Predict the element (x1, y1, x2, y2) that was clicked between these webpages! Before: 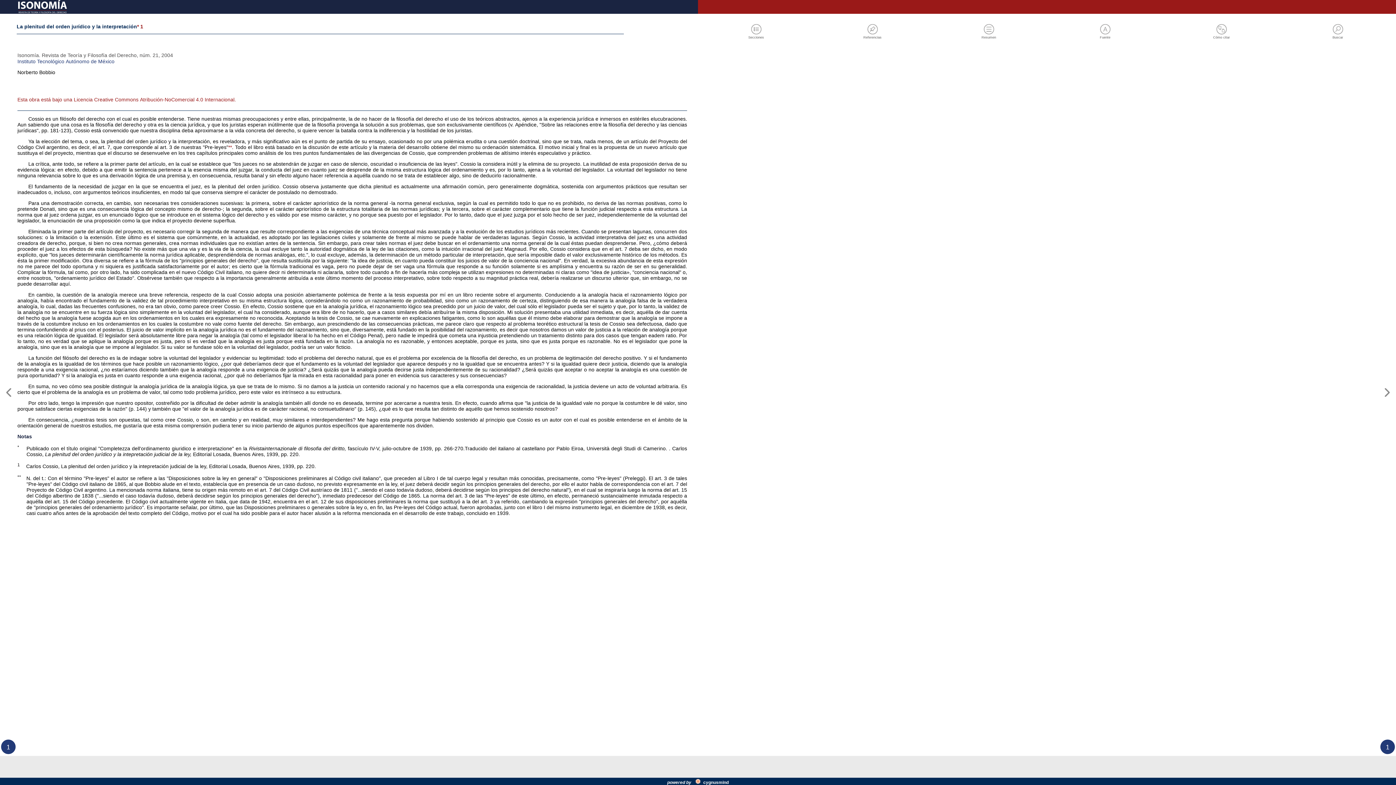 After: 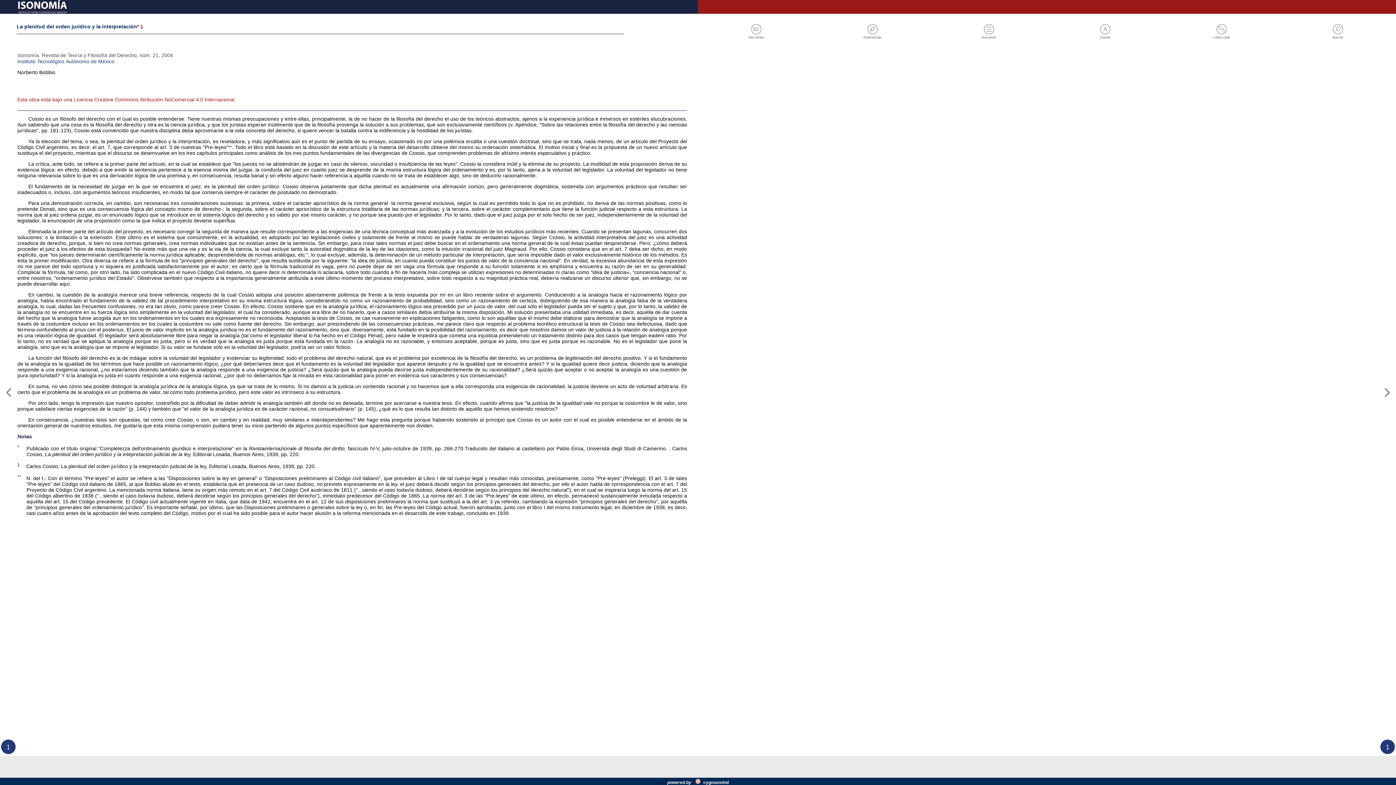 Action: label: ** bbox: (228, 144, 232, 150)